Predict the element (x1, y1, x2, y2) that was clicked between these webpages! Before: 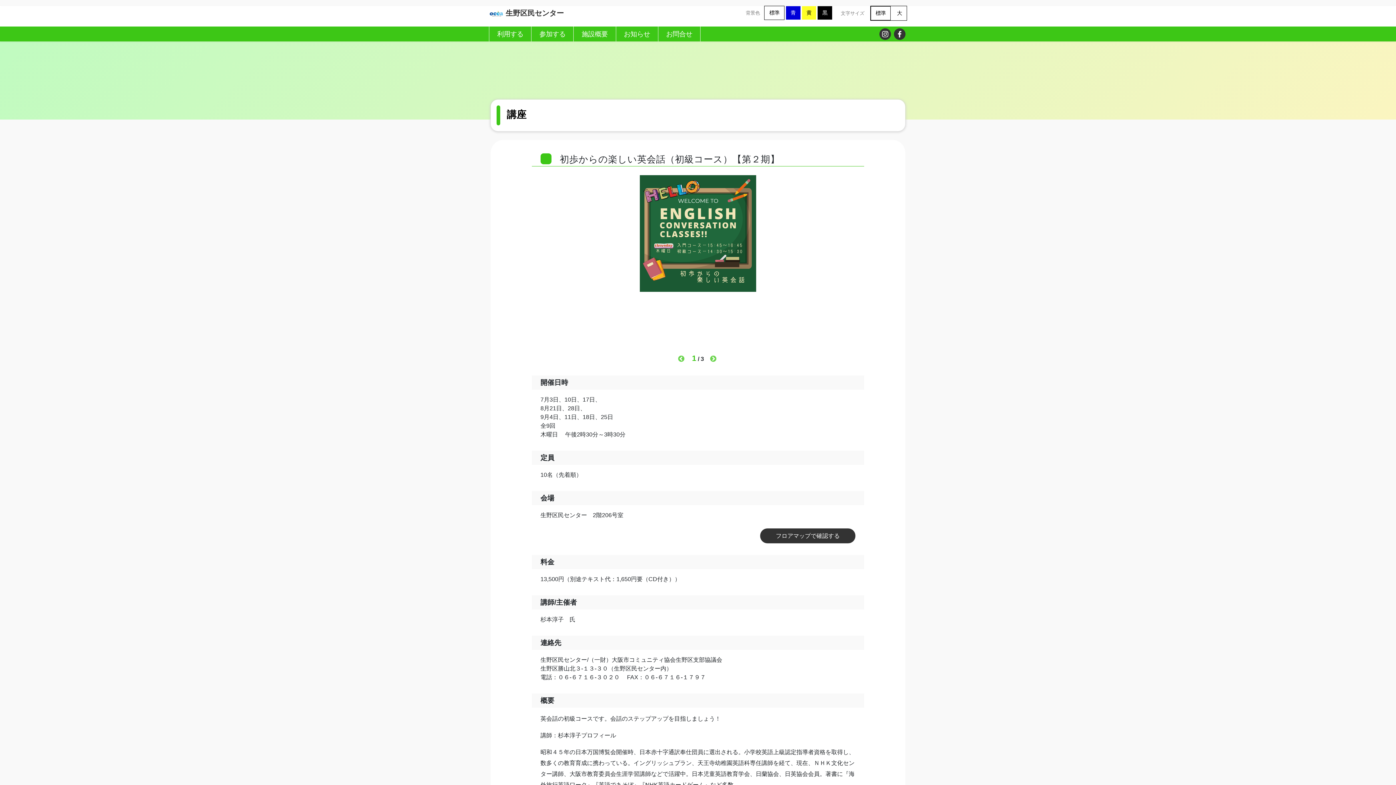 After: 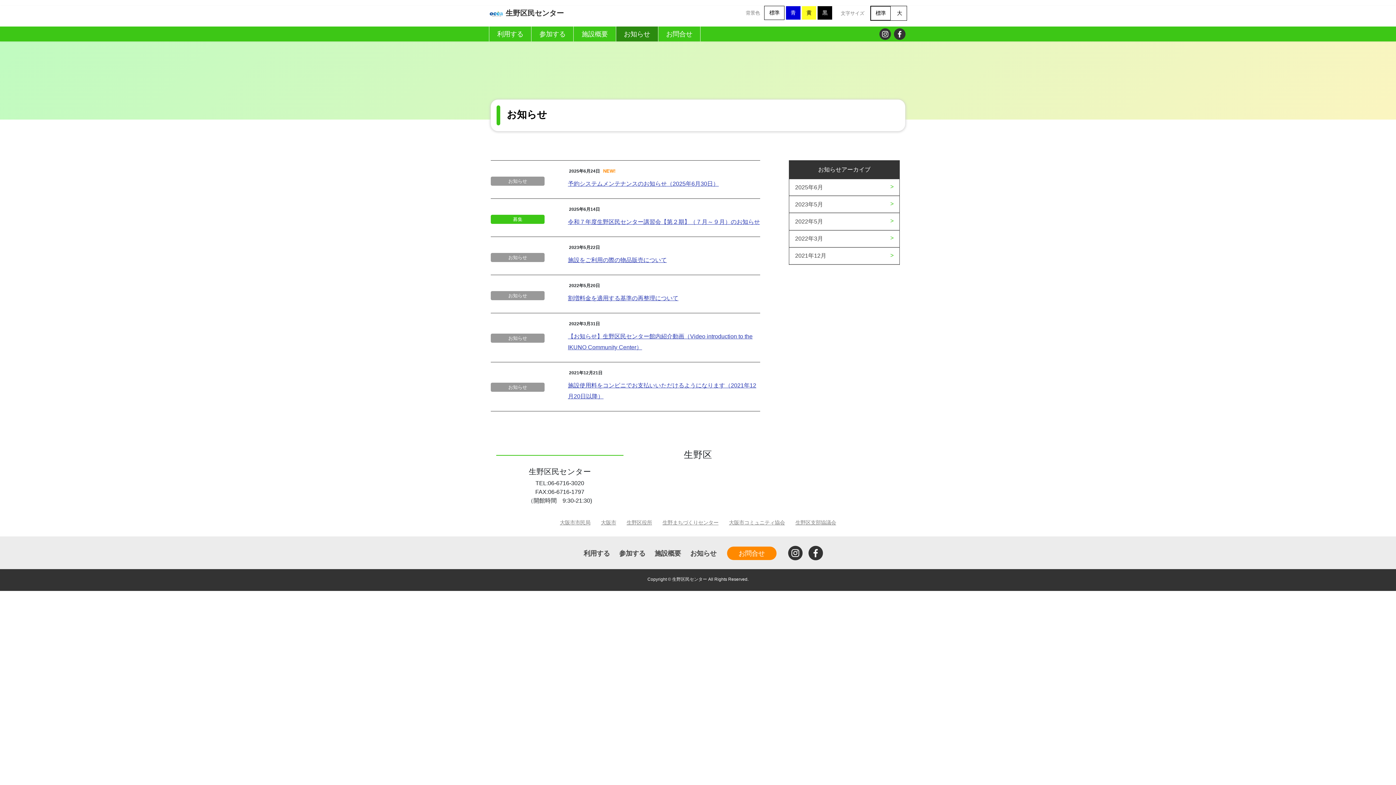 Action: bbox: (616, 26, 658, 41) label: お知らせ